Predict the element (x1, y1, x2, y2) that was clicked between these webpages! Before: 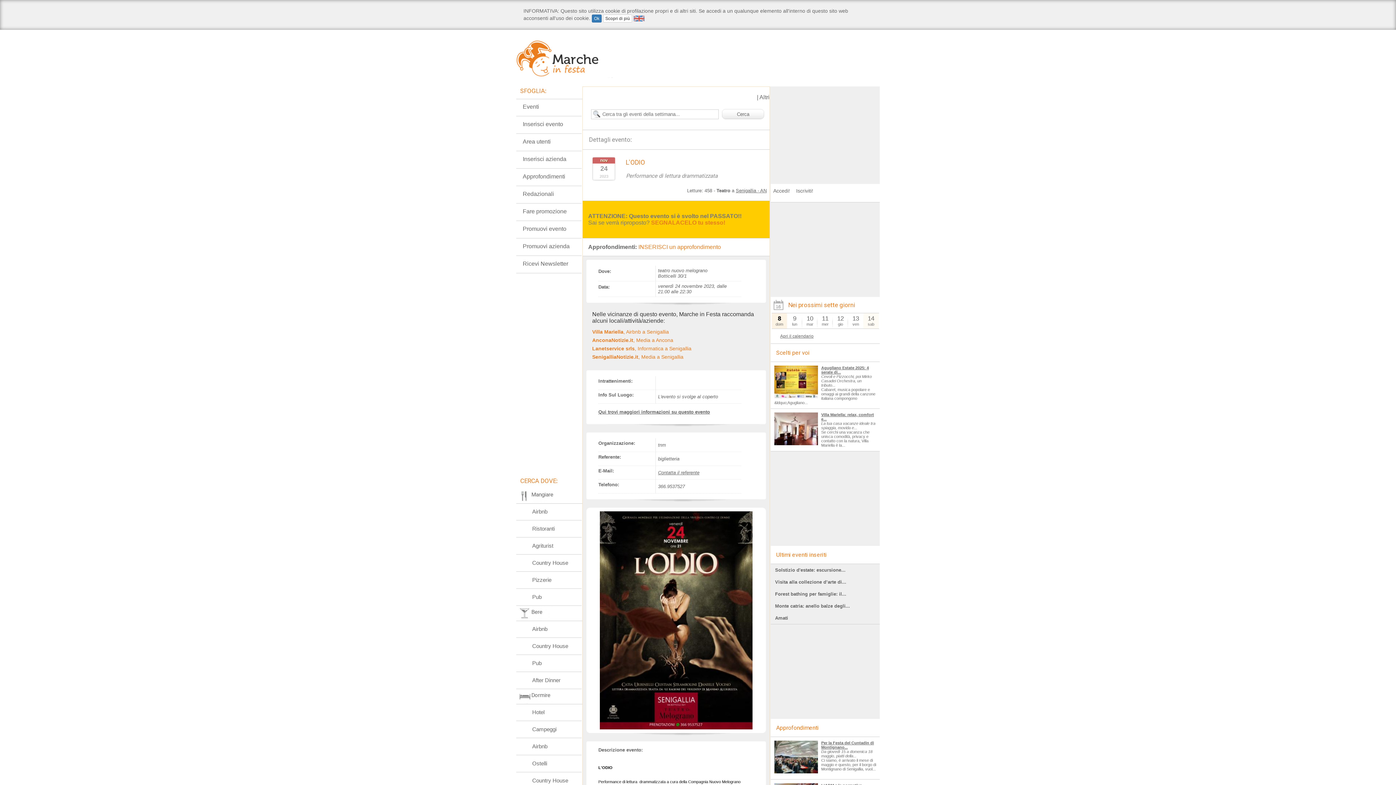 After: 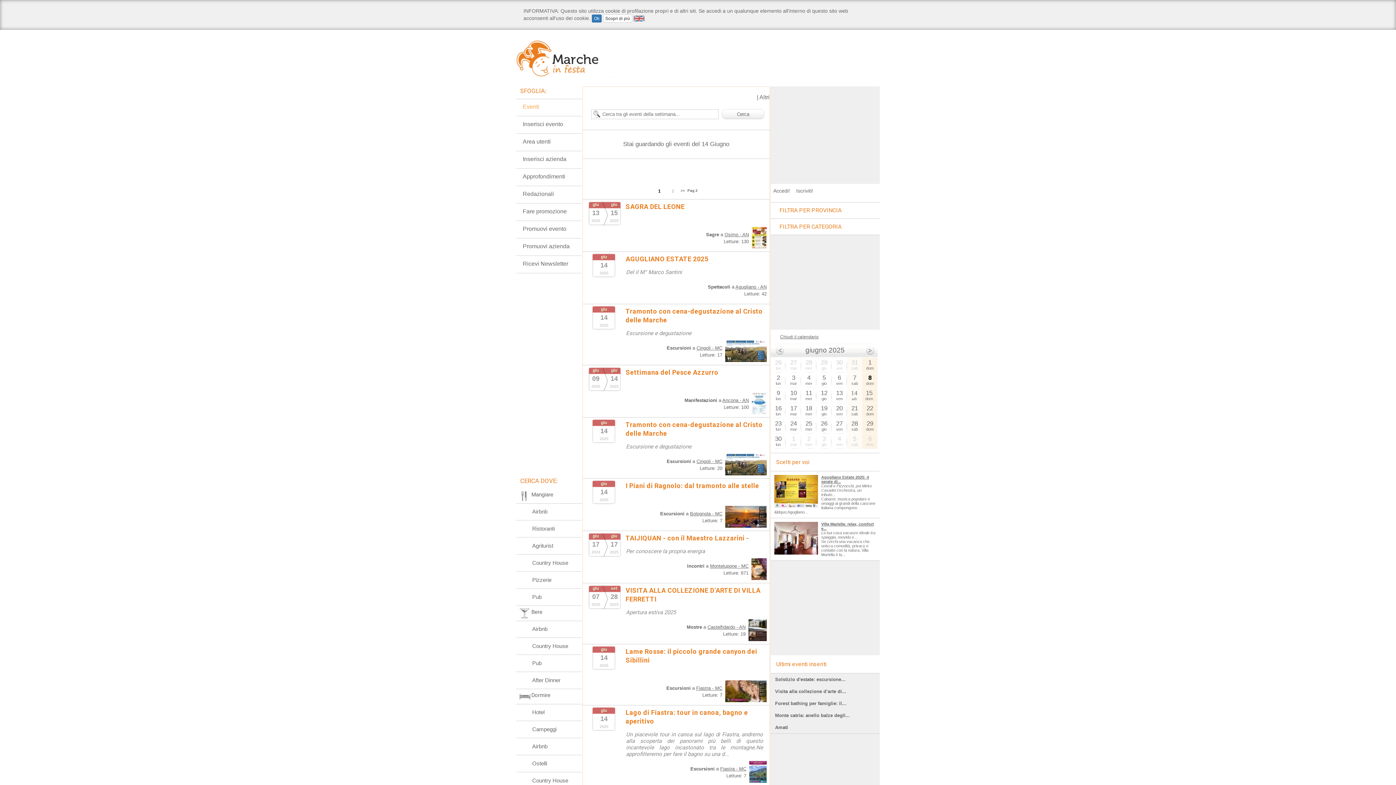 Action: label: 14
sab bbox: (863, 313, 878, 328)